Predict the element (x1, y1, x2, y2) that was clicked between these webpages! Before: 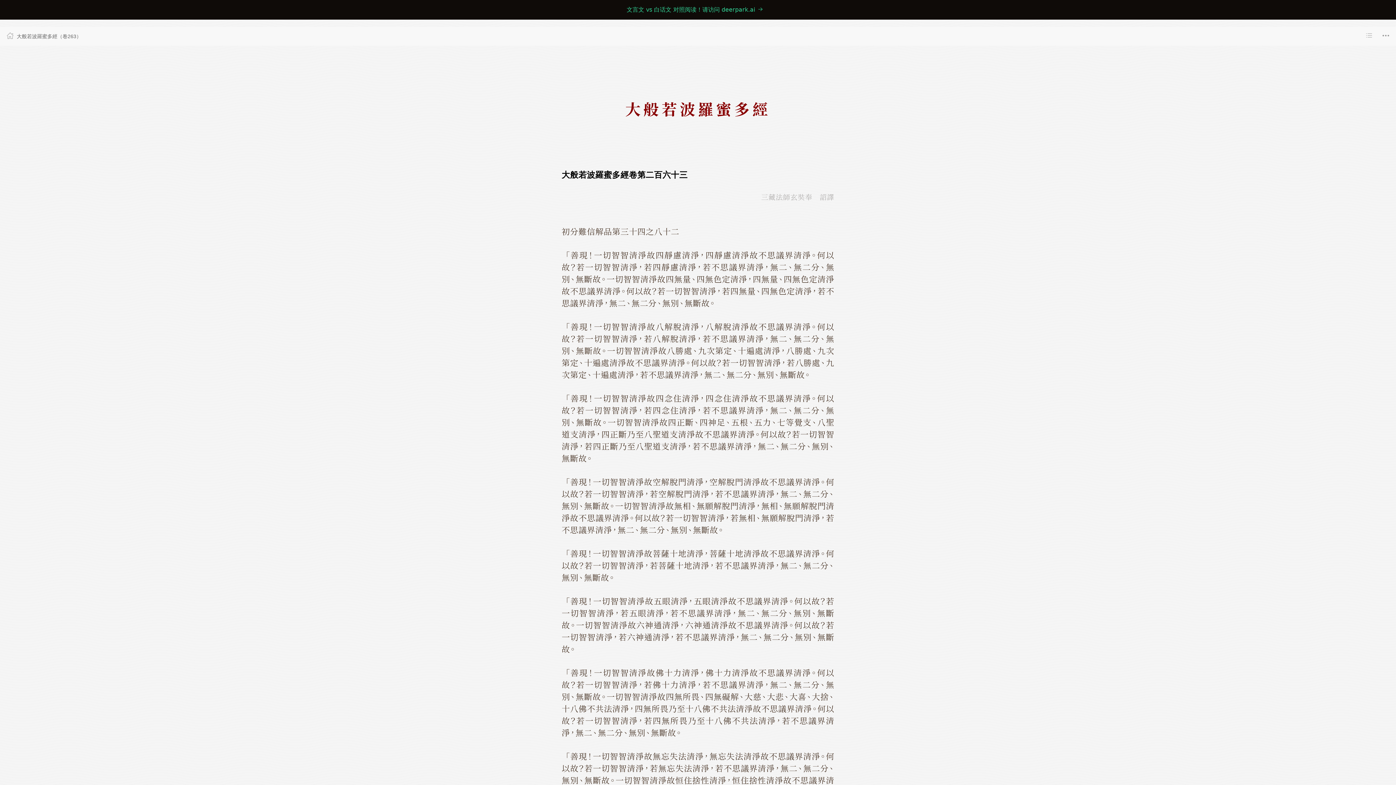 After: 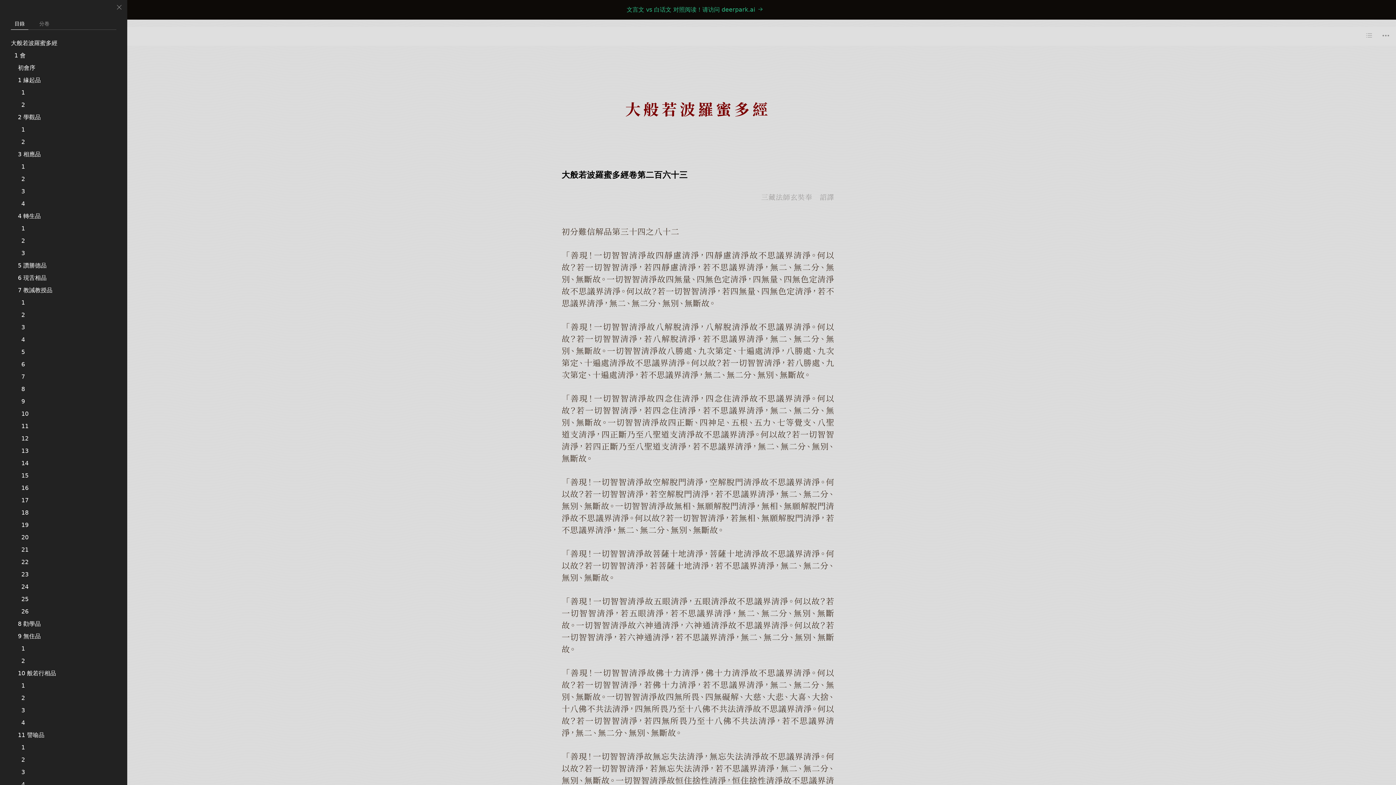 Action: bbox: (1362, 29, 1376, 42)